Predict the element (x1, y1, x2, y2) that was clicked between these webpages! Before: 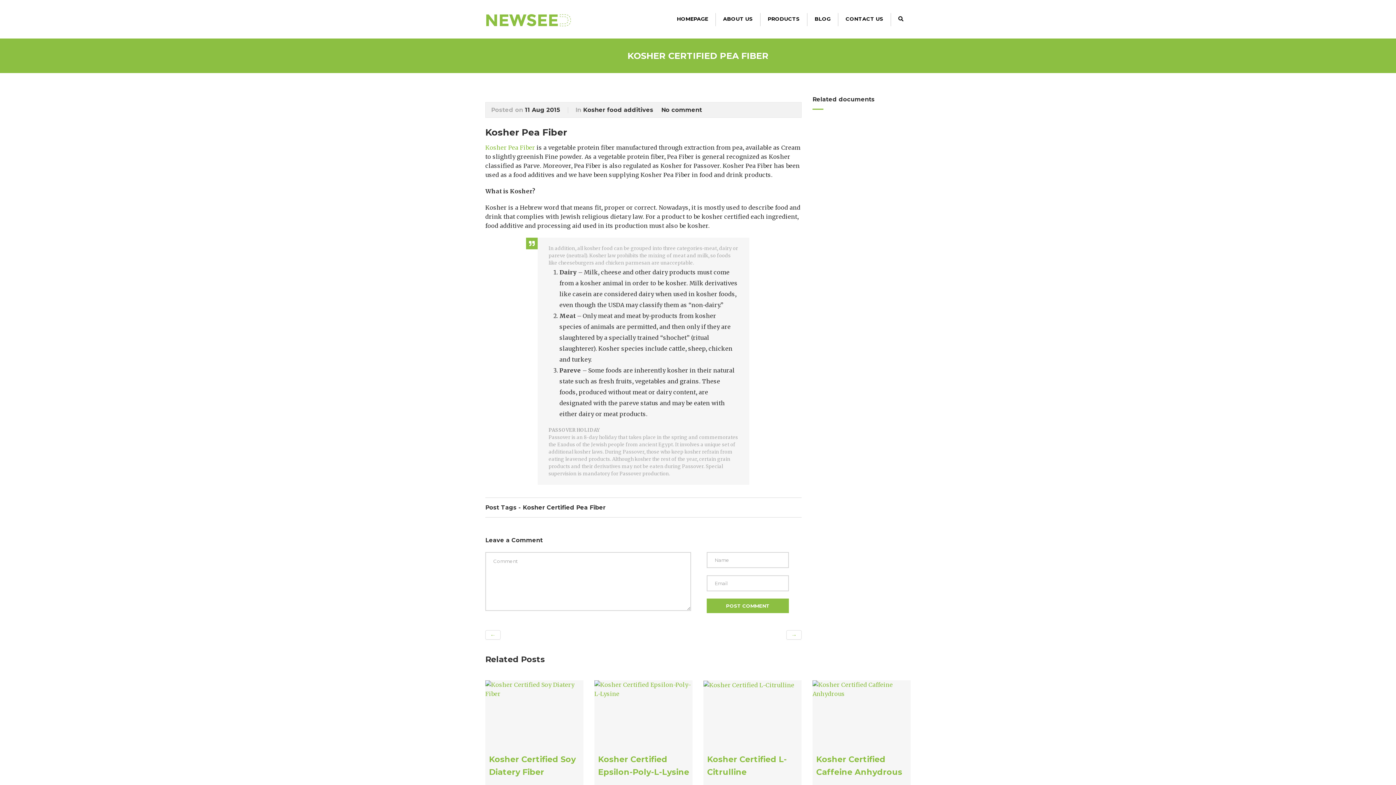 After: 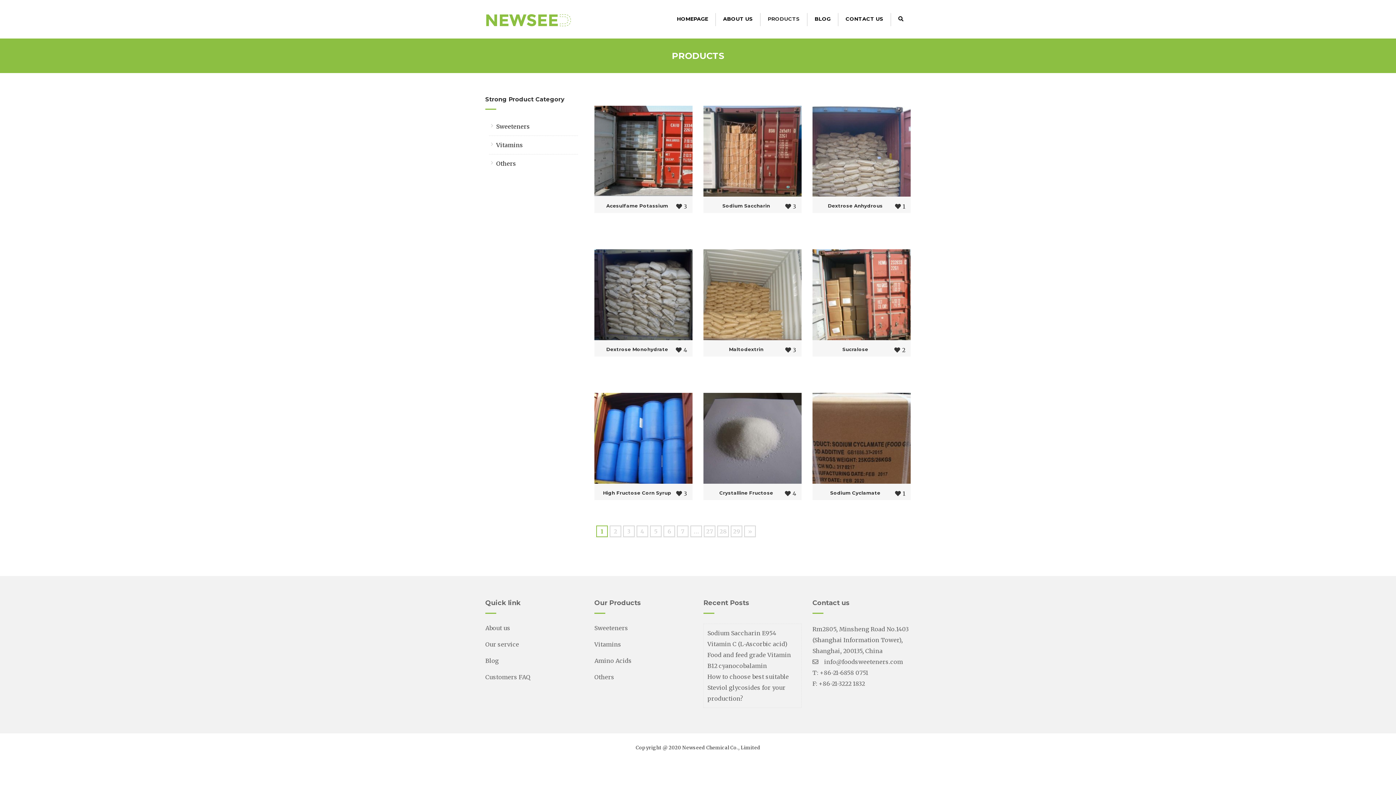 Action: bbox: (768, 13, 800, 26) label: PRODUCTS